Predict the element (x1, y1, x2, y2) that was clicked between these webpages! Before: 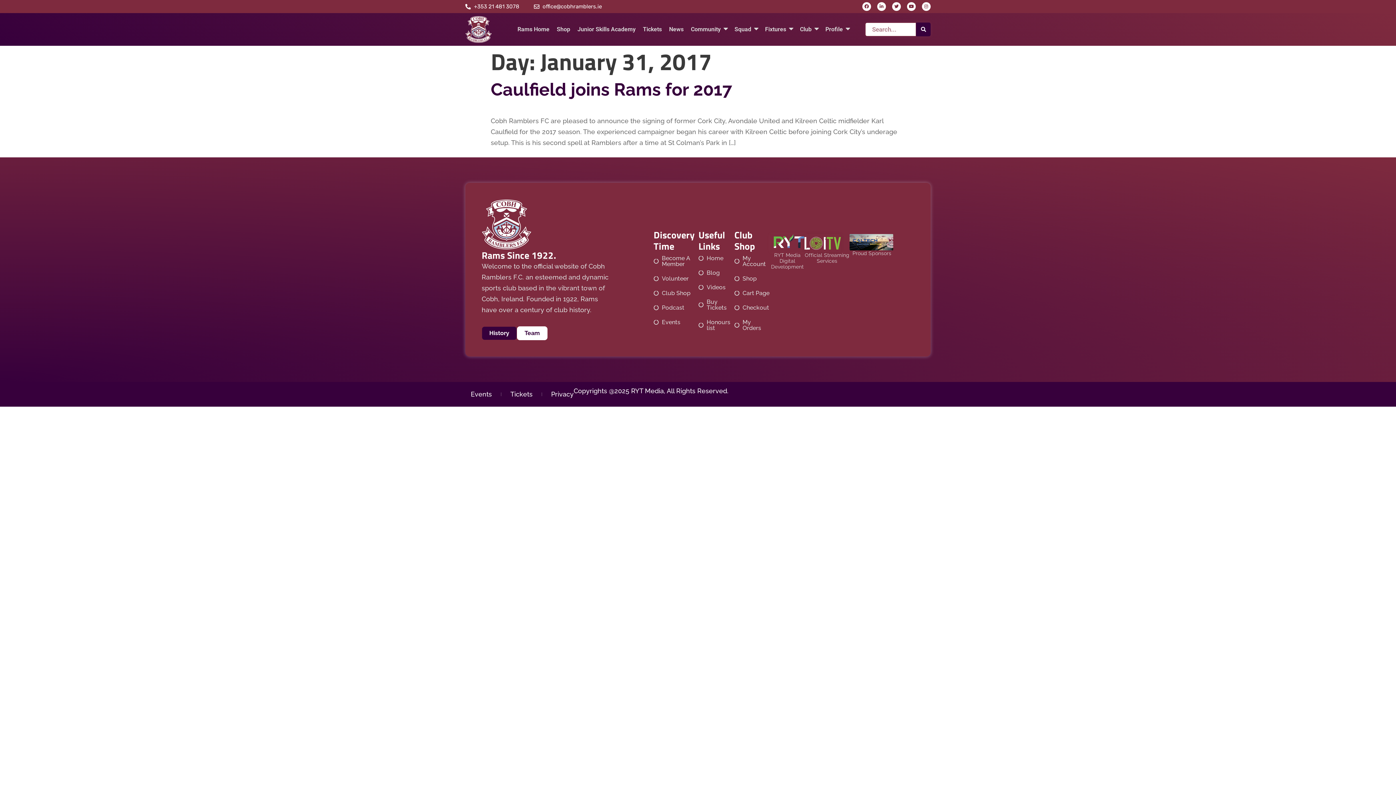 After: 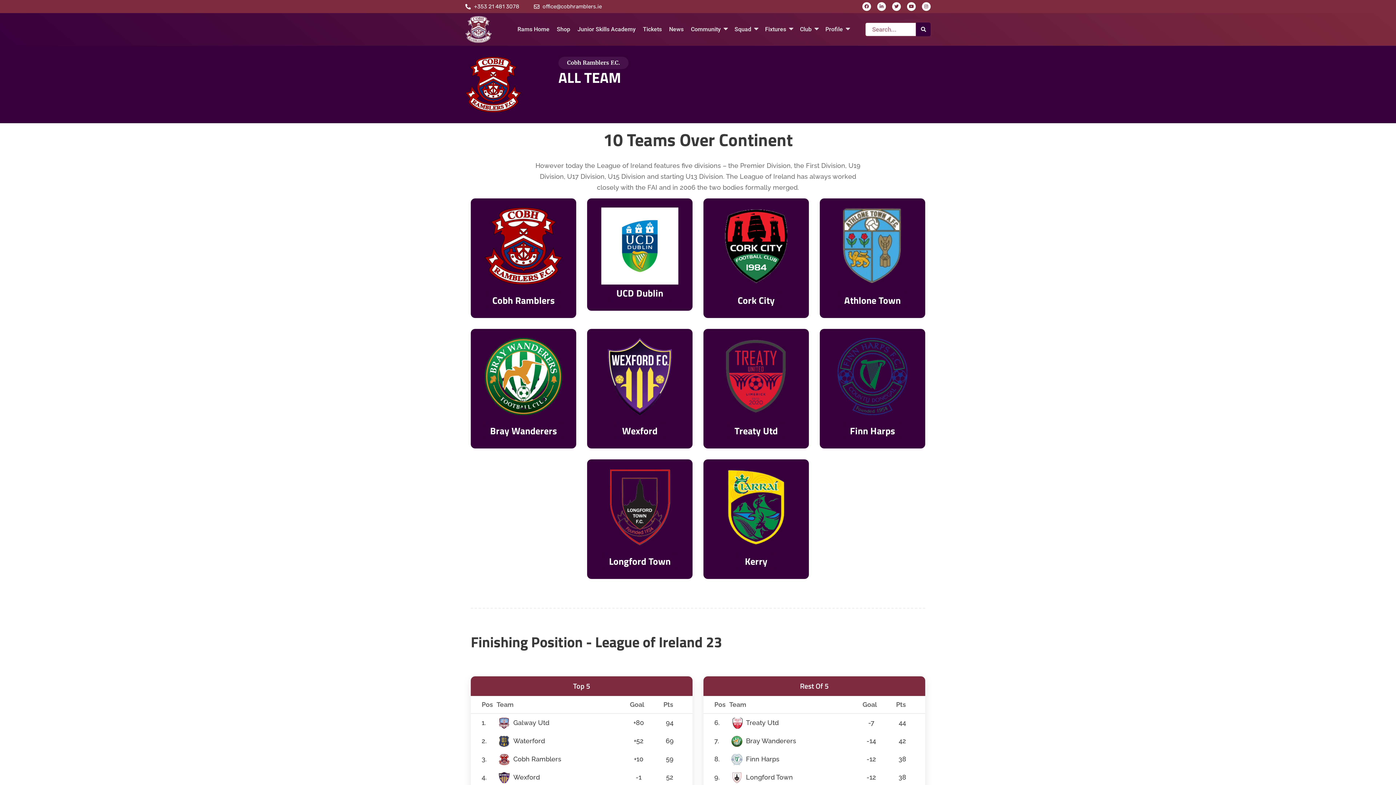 Action: label: Team bbox: (517, 326, 547, 340)